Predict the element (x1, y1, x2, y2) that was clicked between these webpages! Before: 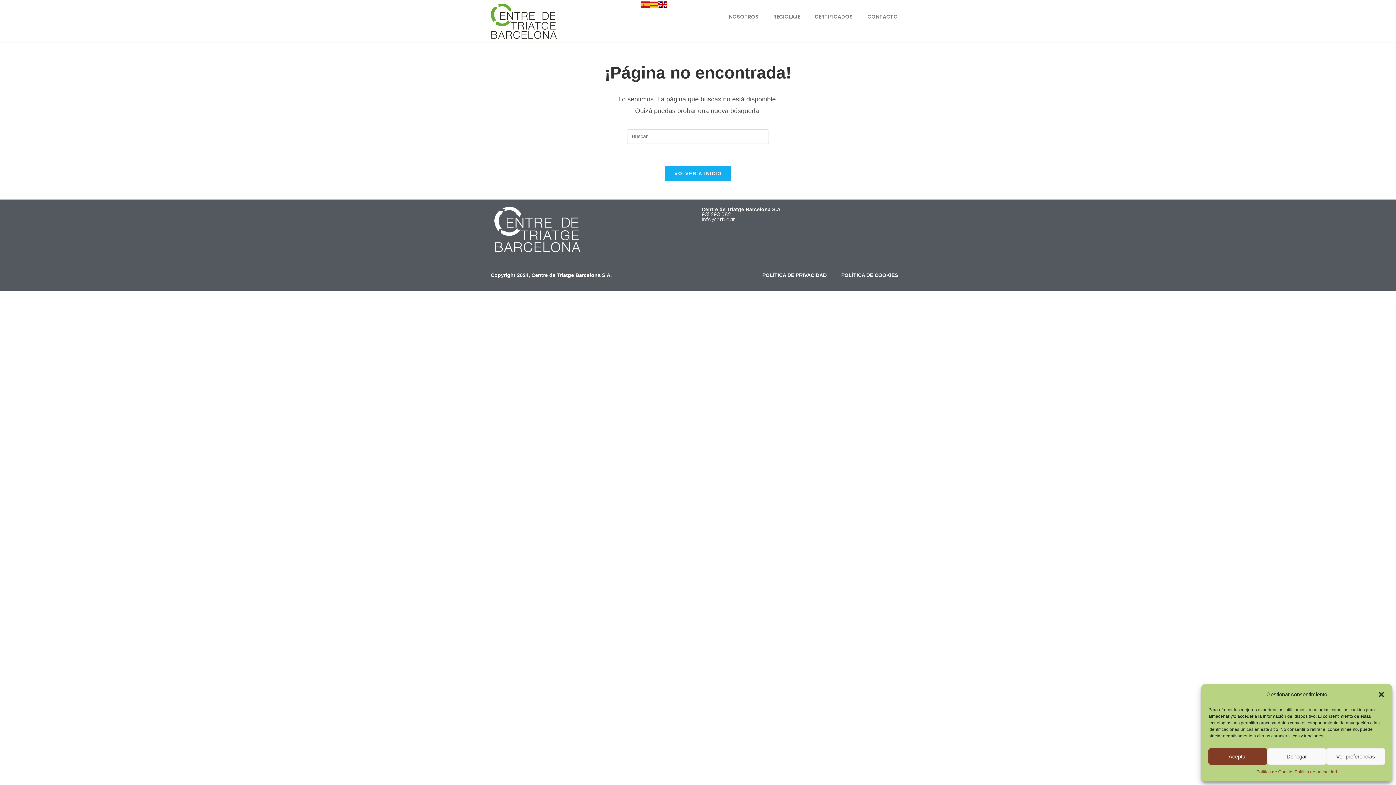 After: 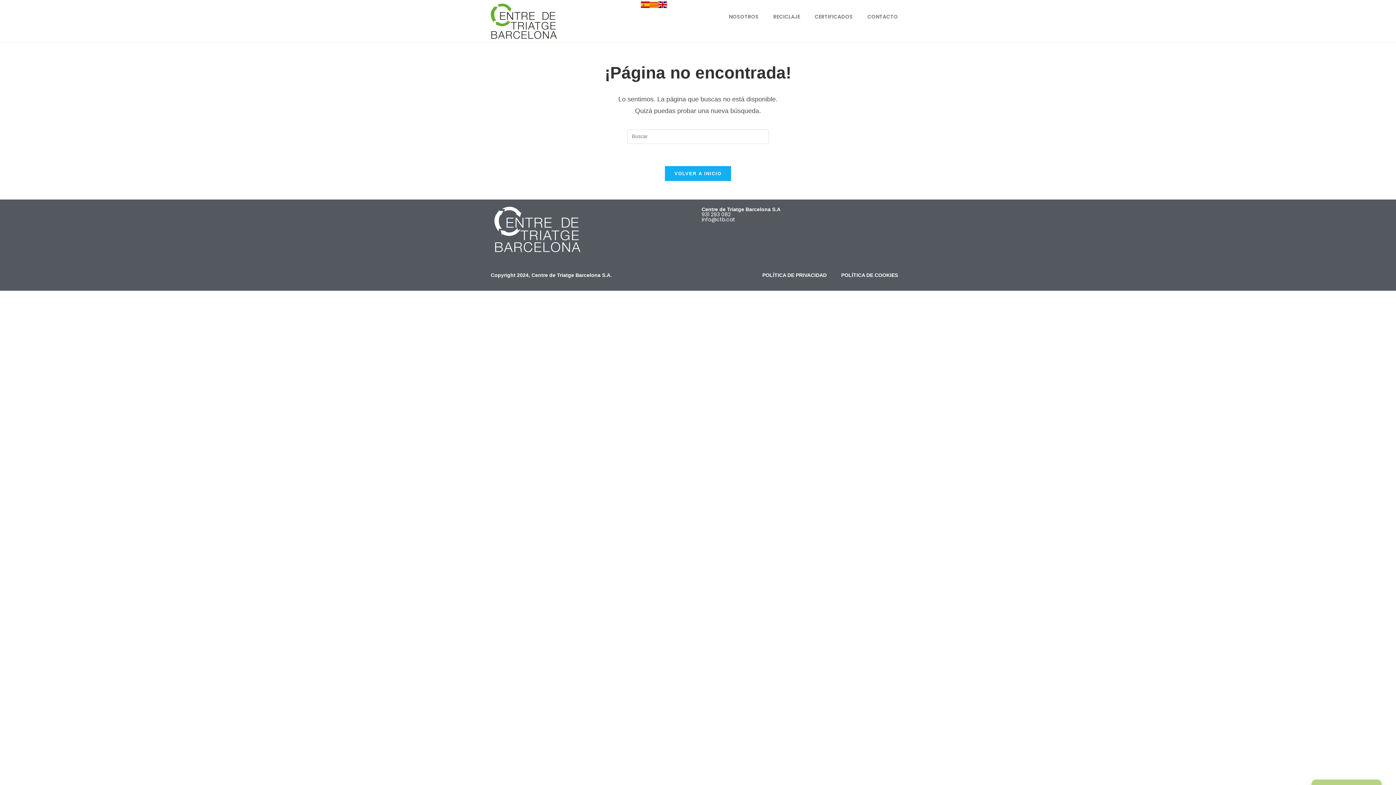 Action: bbox: (1208, 748, 1267, 765) label: Aceptar